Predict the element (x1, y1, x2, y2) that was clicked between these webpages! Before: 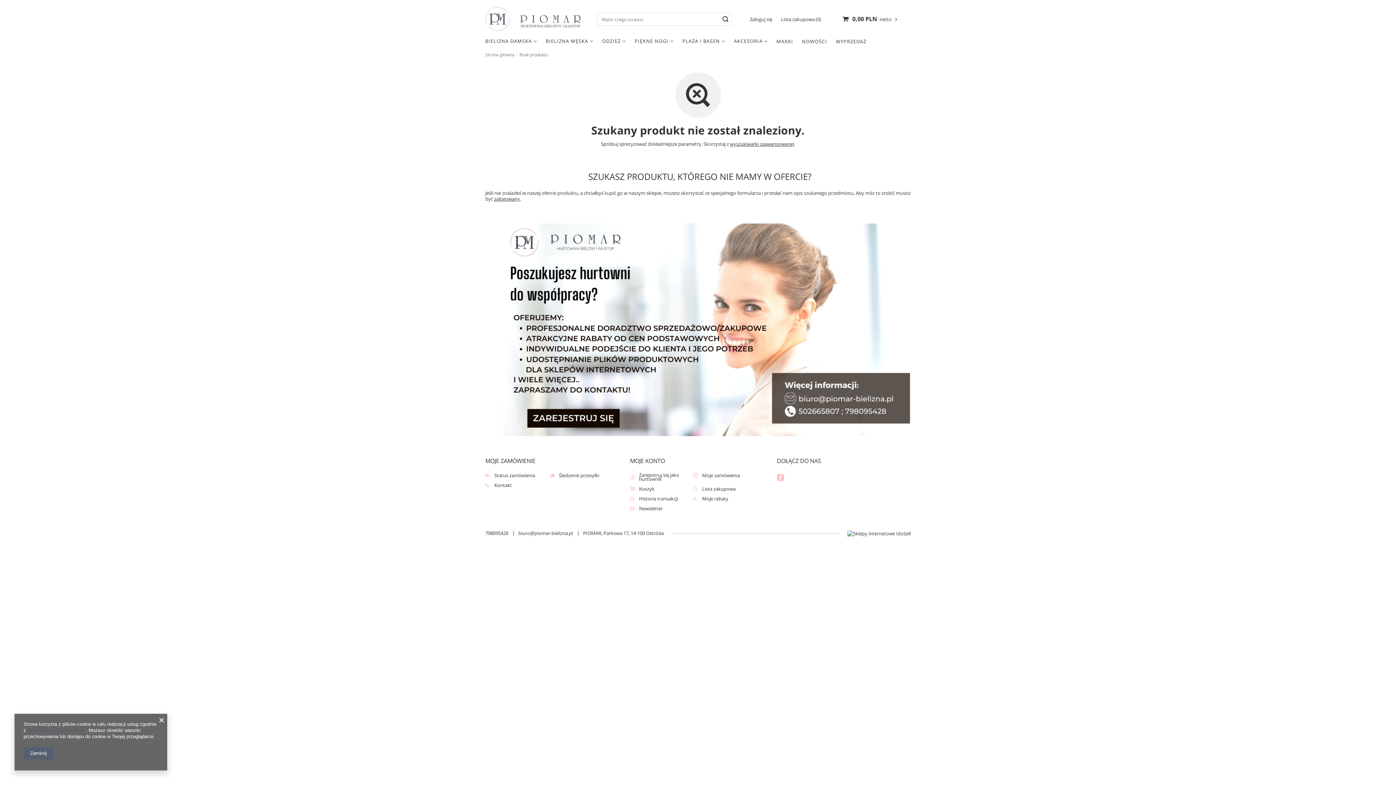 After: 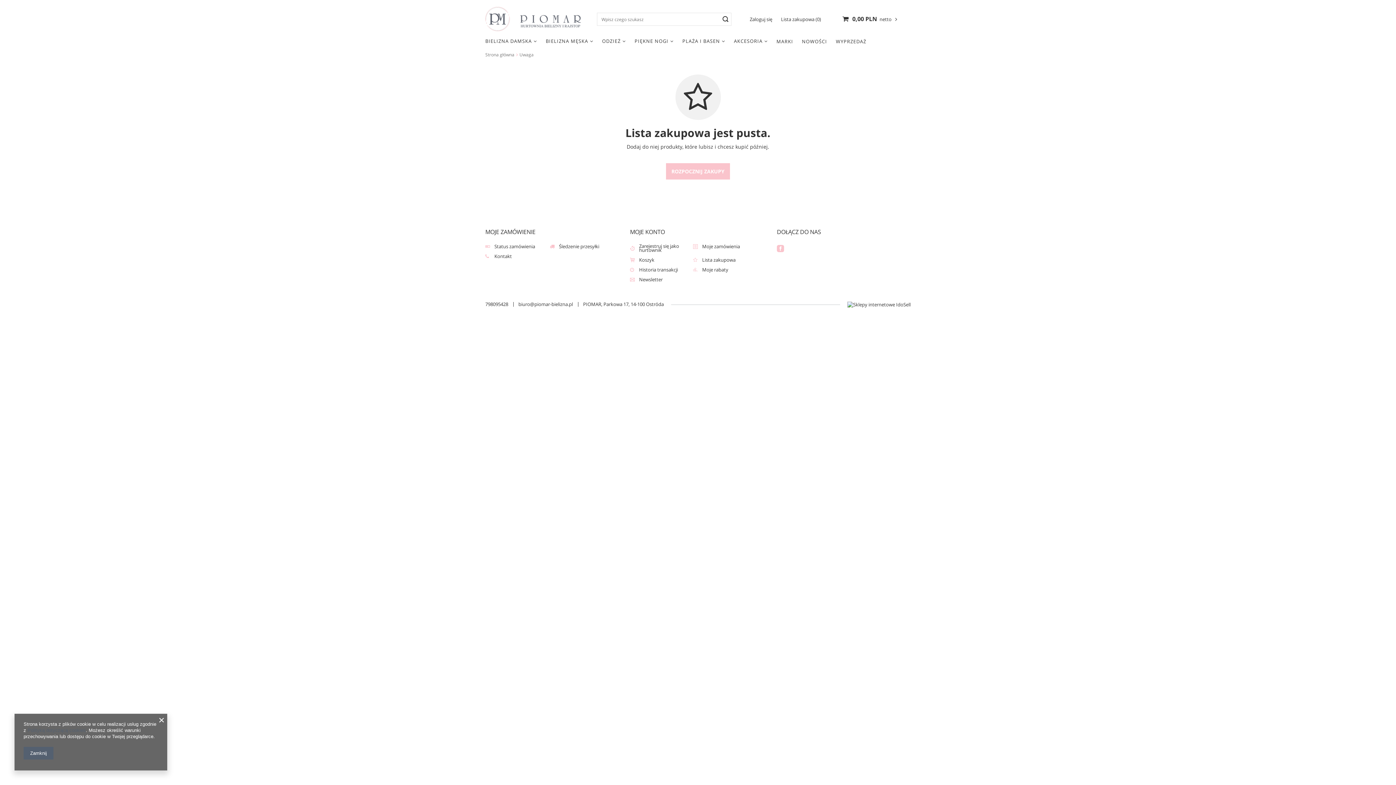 Action: bbox: (781, 16, 821, 22) label: Lista zakupowa 0